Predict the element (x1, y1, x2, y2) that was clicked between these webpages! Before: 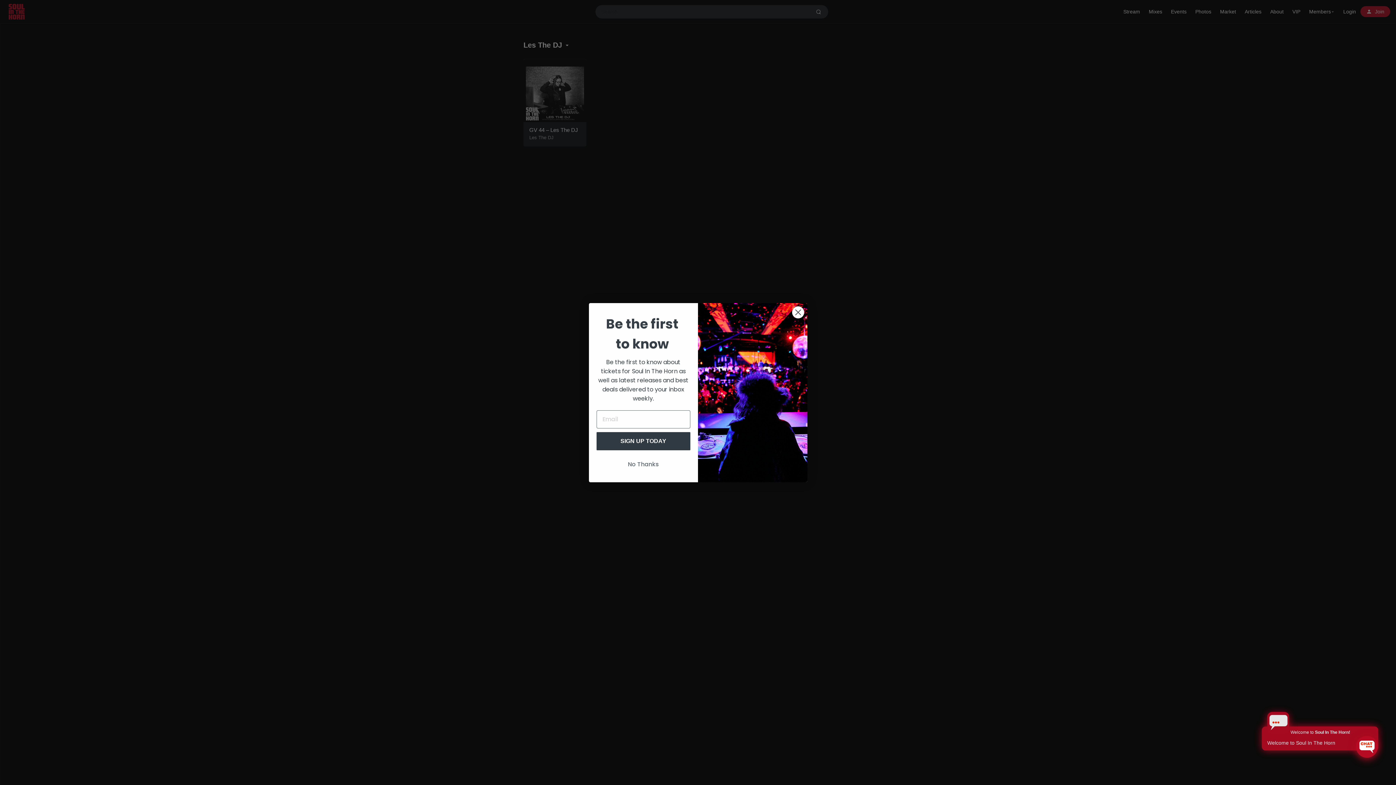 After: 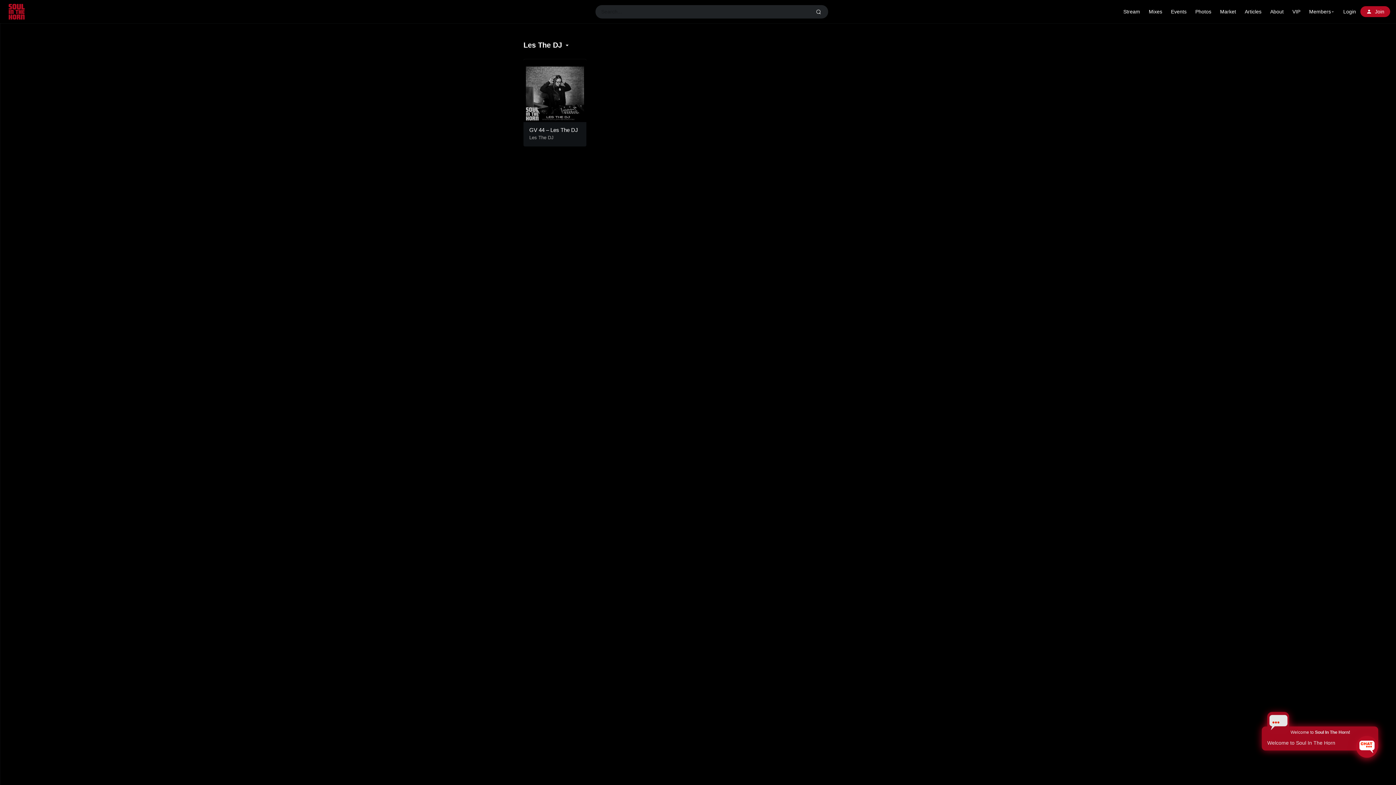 Action: bbox: (596, 457, 690, 471) label: No Thanks